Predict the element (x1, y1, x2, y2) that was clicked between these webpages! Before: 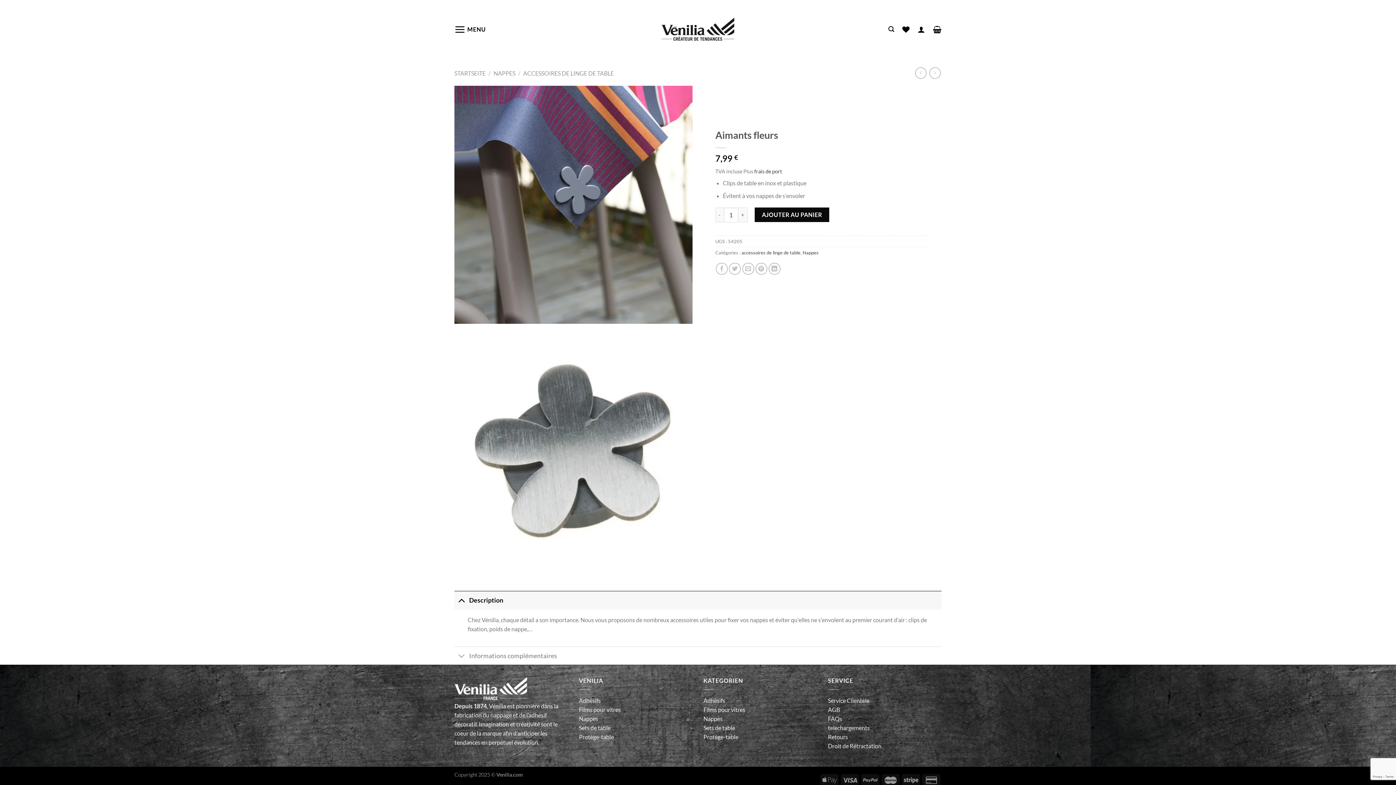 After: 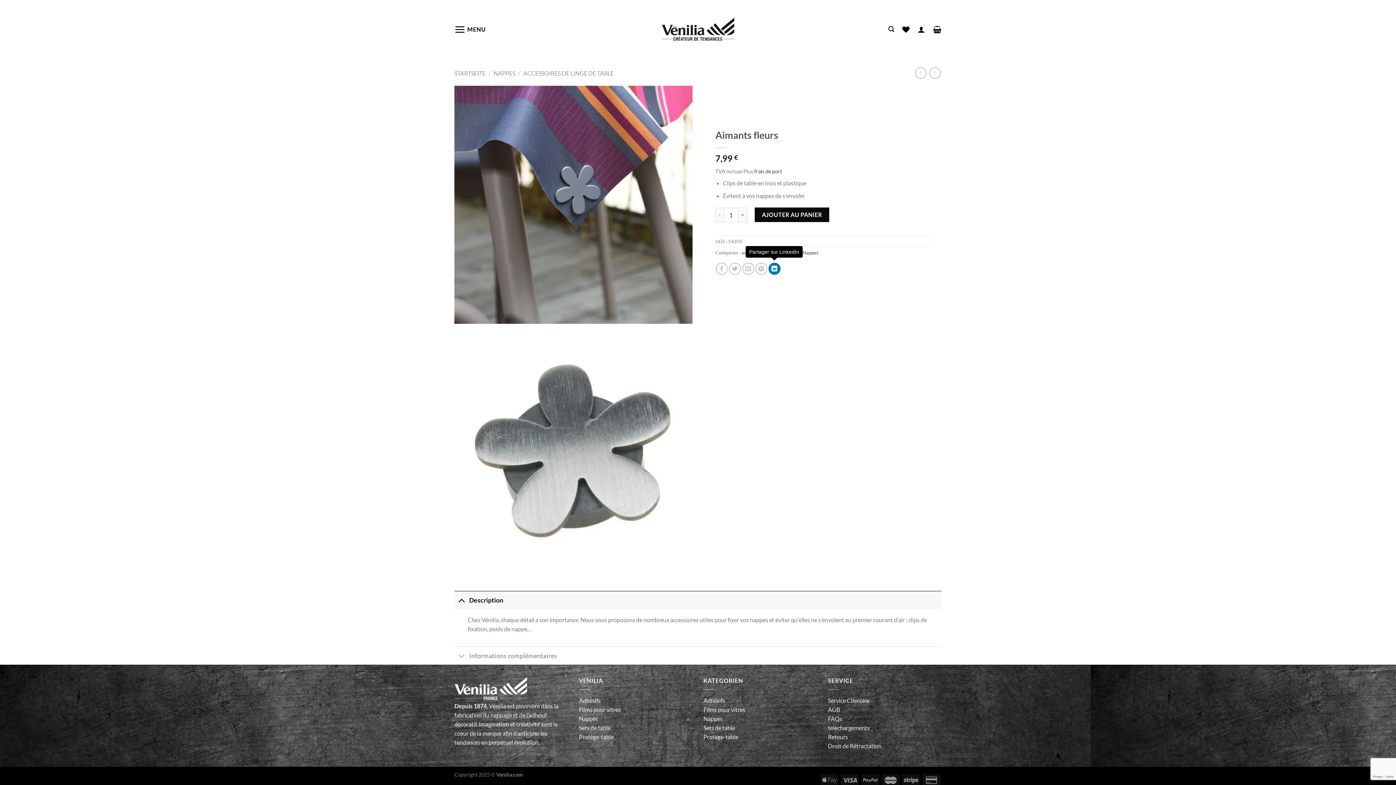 Action: bbox: (768, 262, 780, 274) label: Partager sur LinkedIn